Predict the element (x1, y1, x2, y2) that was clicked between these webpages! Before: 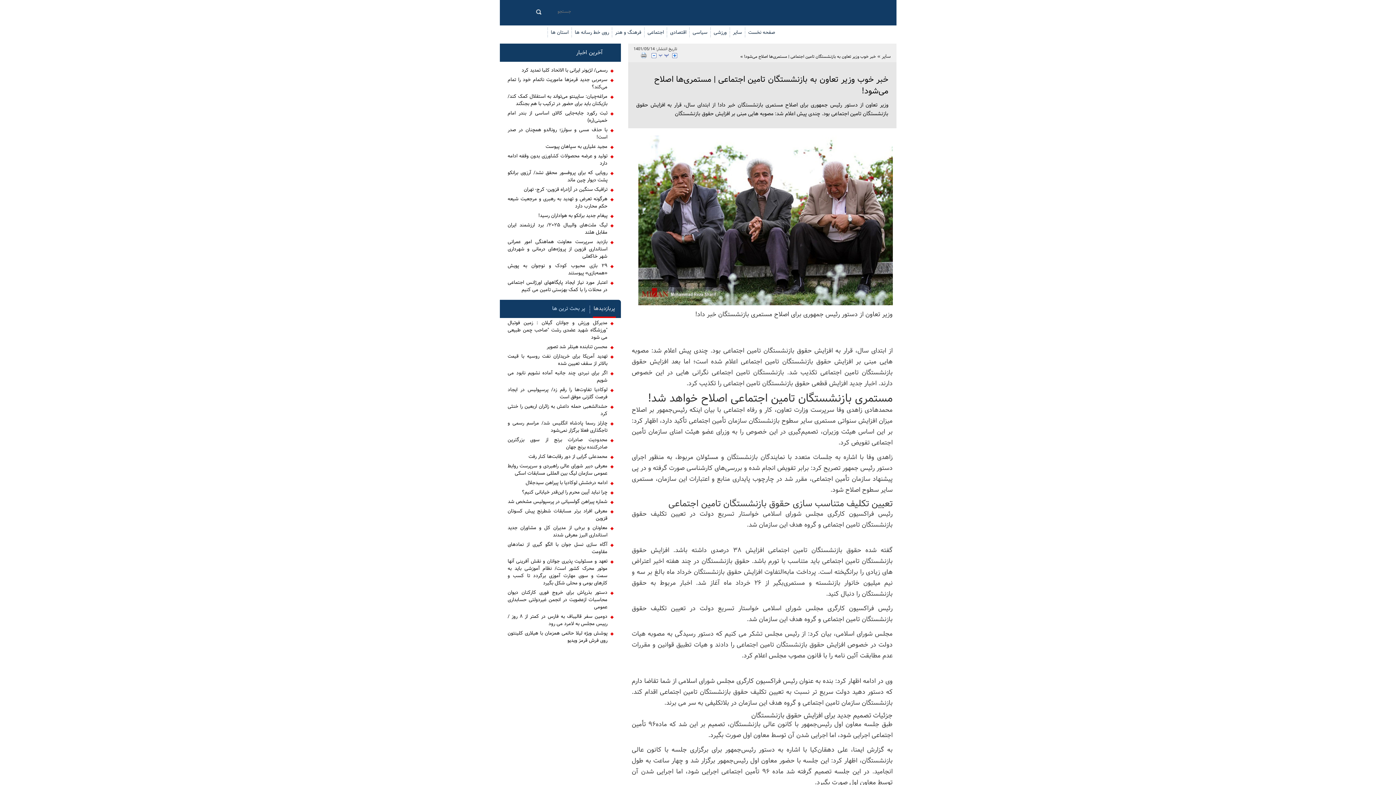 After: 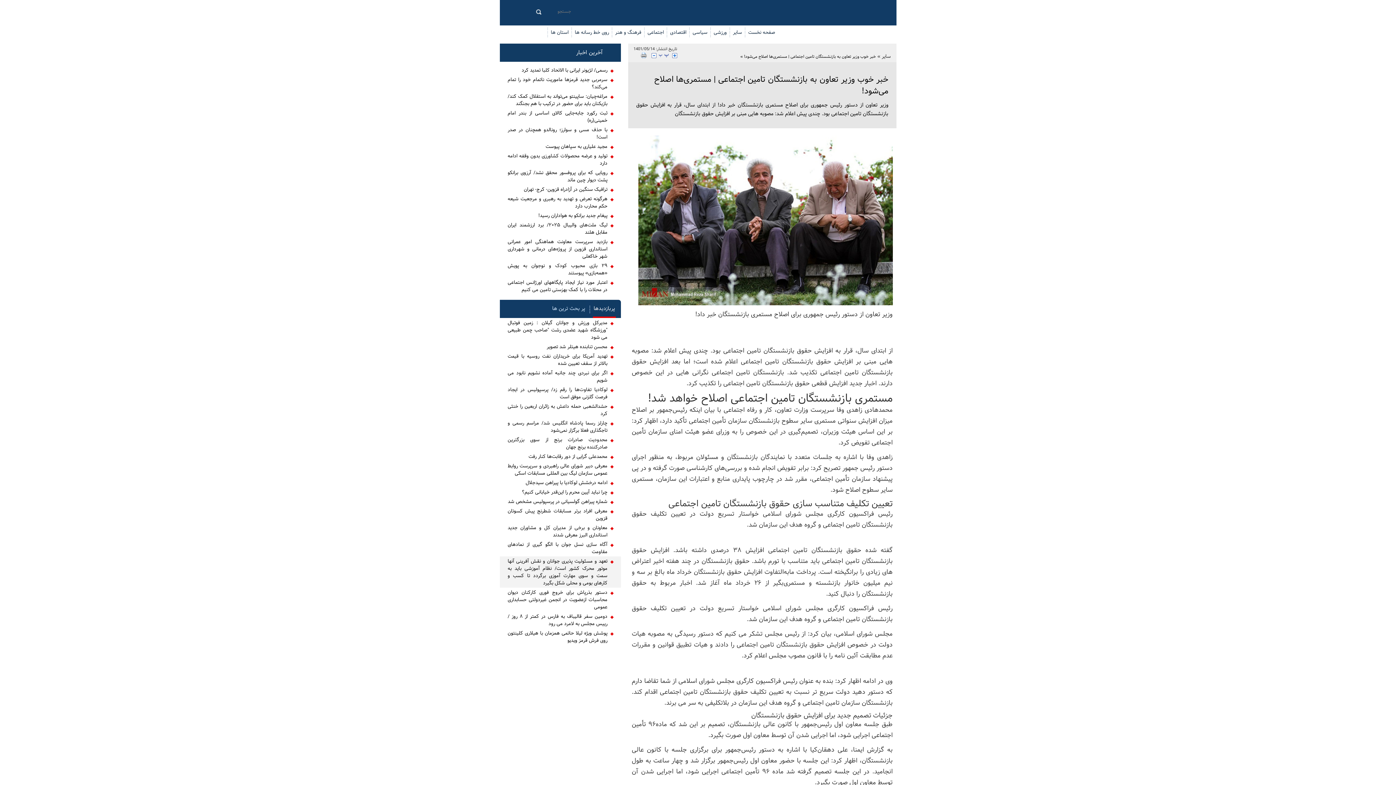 Action: label: تعهد و مسئولیت پذیری جوانان و نقش آفرینی آنها موتور محرک کشور است/ نظام آموزشی باید به سمت و سوی مهارت آموزی برگردد تا کسب و کارهای بومی و محلی شکل بگیرد bbox: (507, 557, 613, 586)